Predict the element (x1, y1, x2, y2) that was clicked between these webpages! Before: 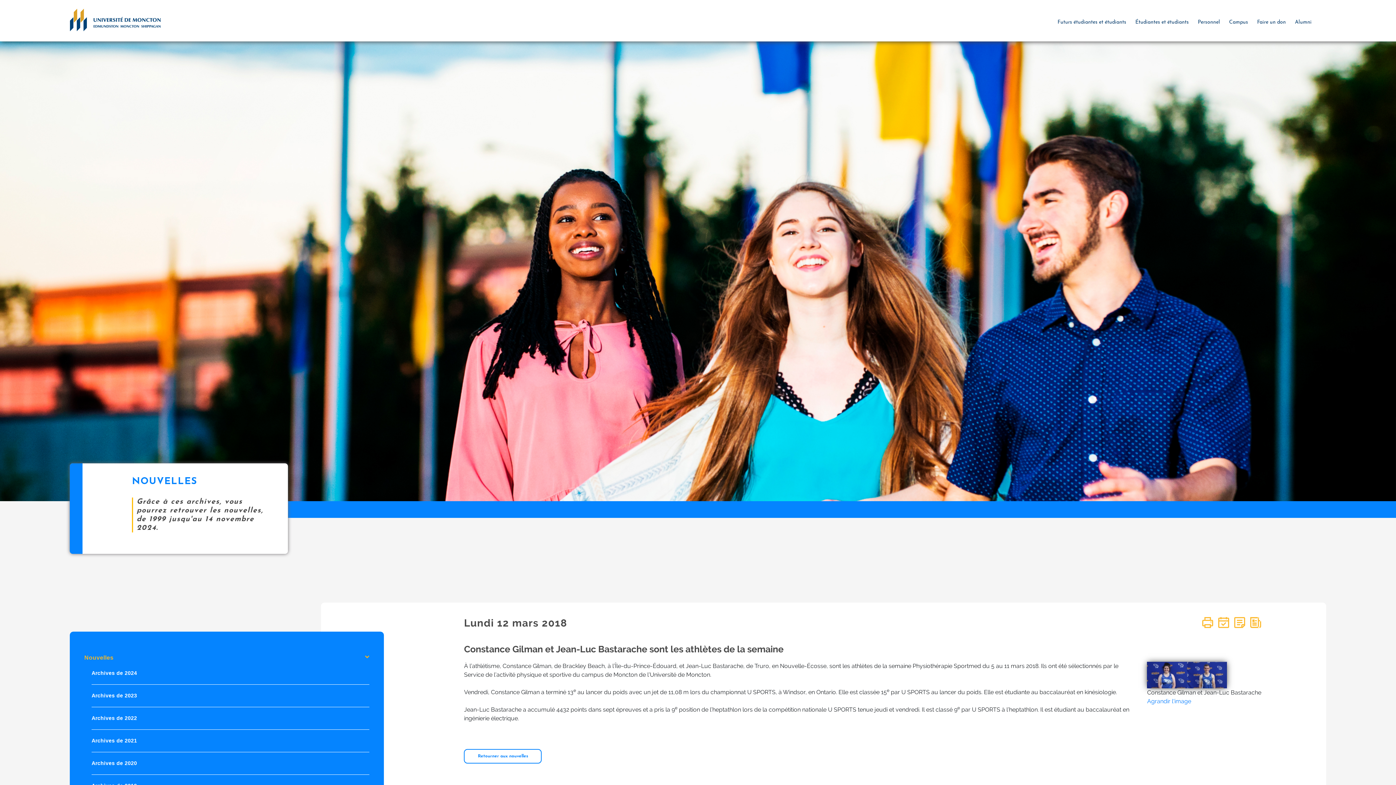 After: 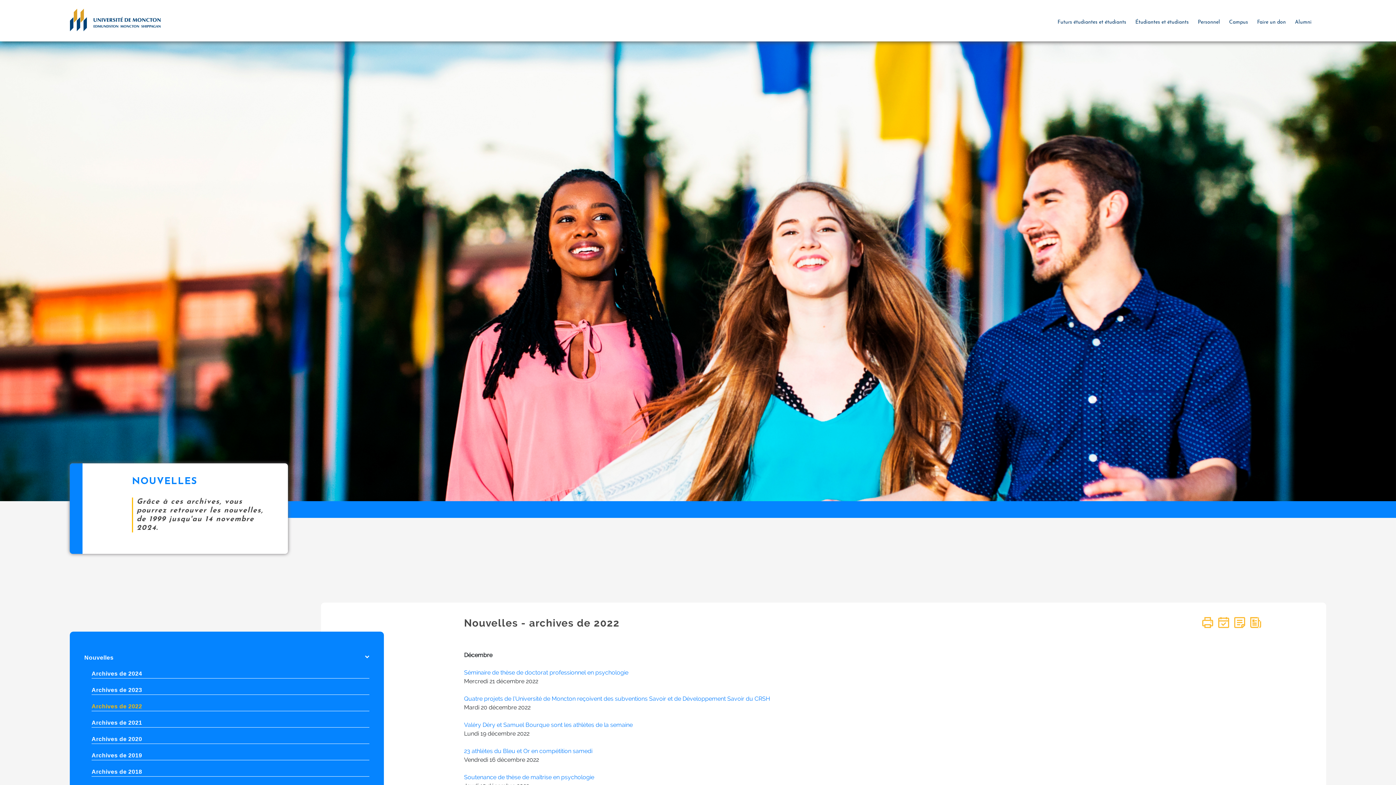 Action: label: Archives de 2022 bbox: (91, 714, 369, 722)